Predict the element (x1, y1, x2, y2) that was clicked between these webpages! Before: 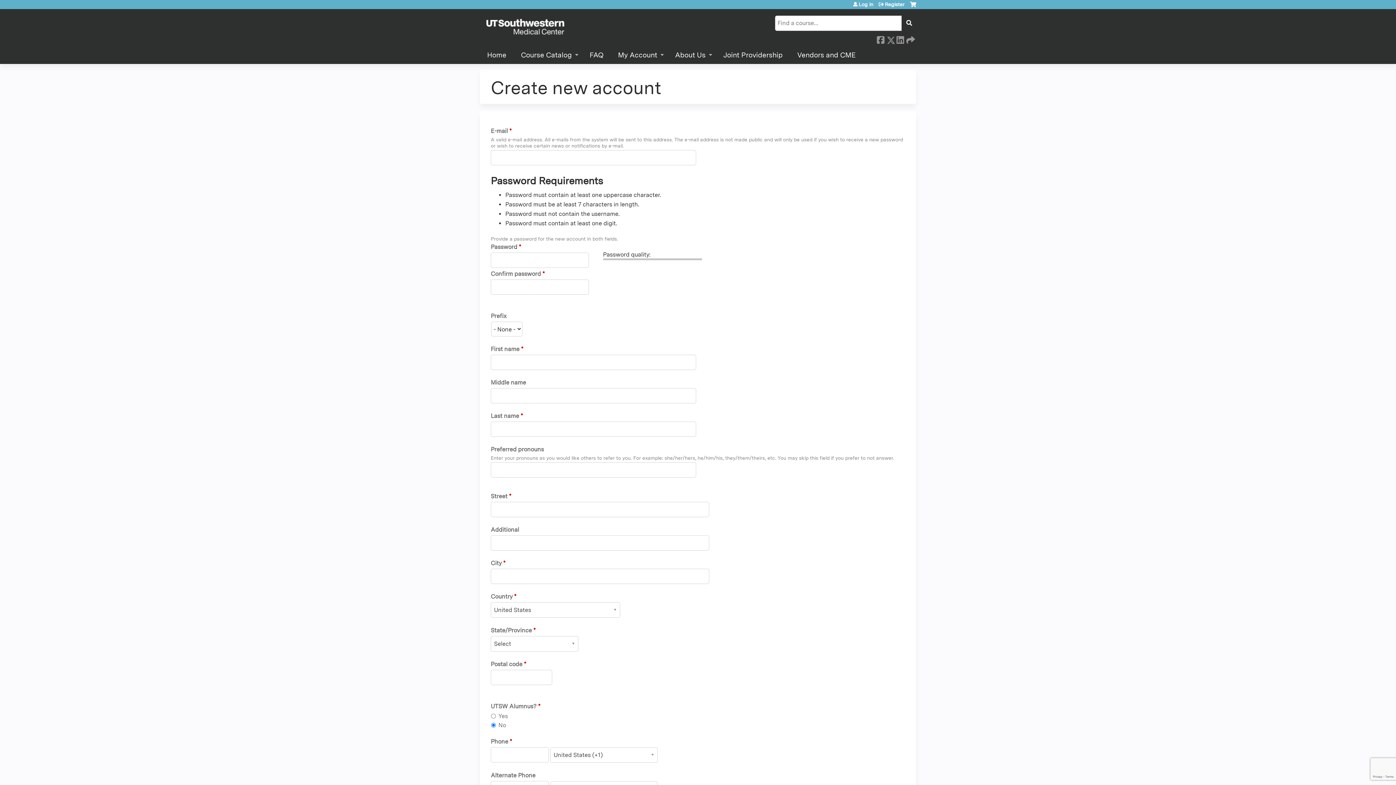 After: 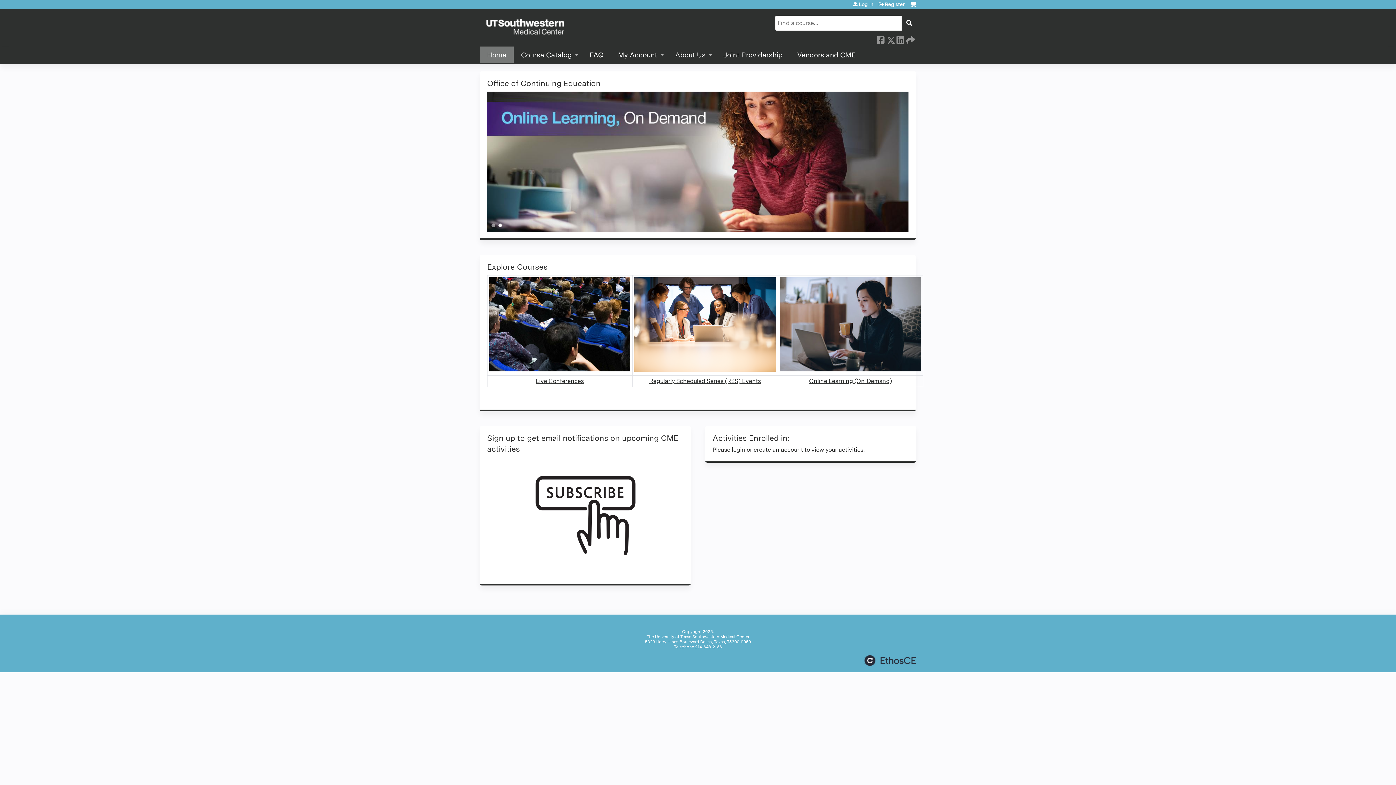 Action: bbox: (668, 46, 716, 64) label: About Us